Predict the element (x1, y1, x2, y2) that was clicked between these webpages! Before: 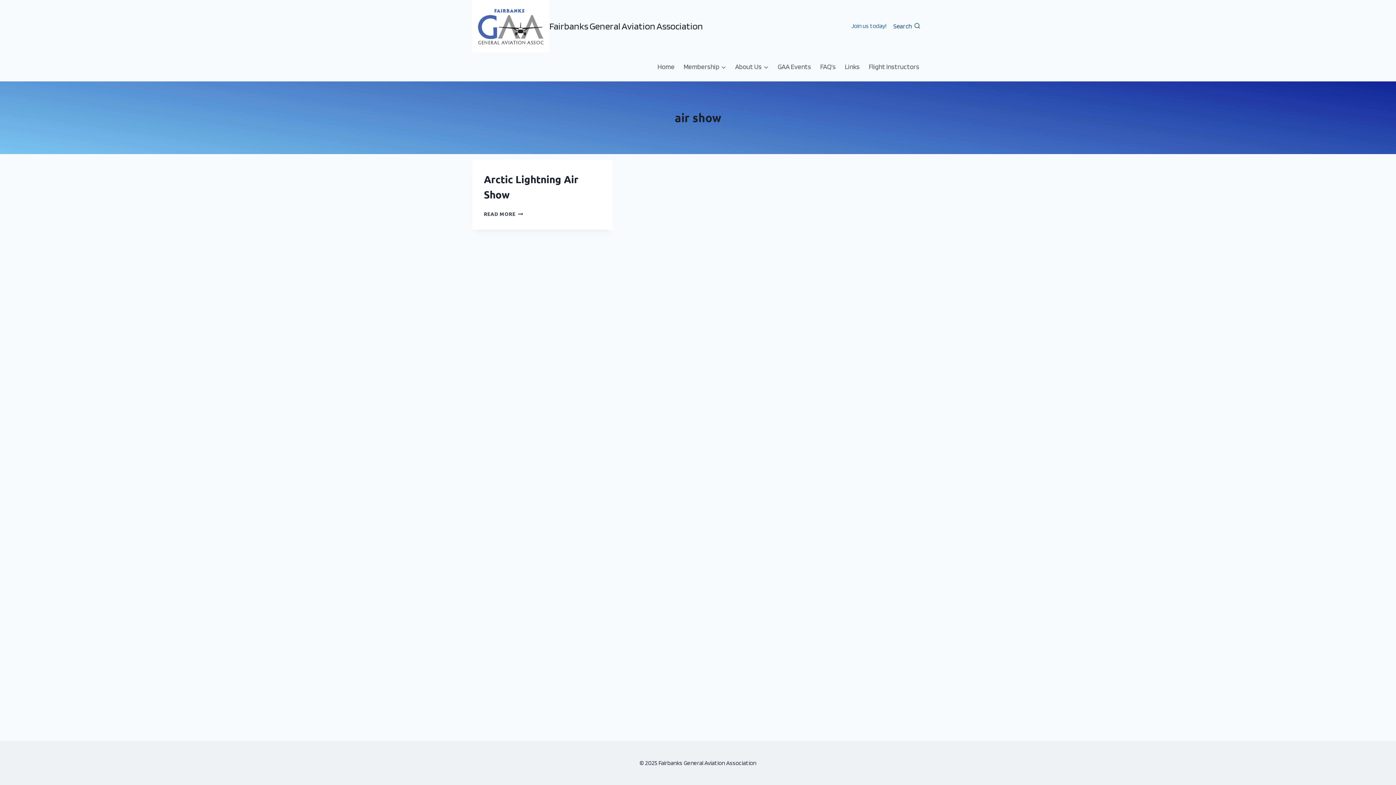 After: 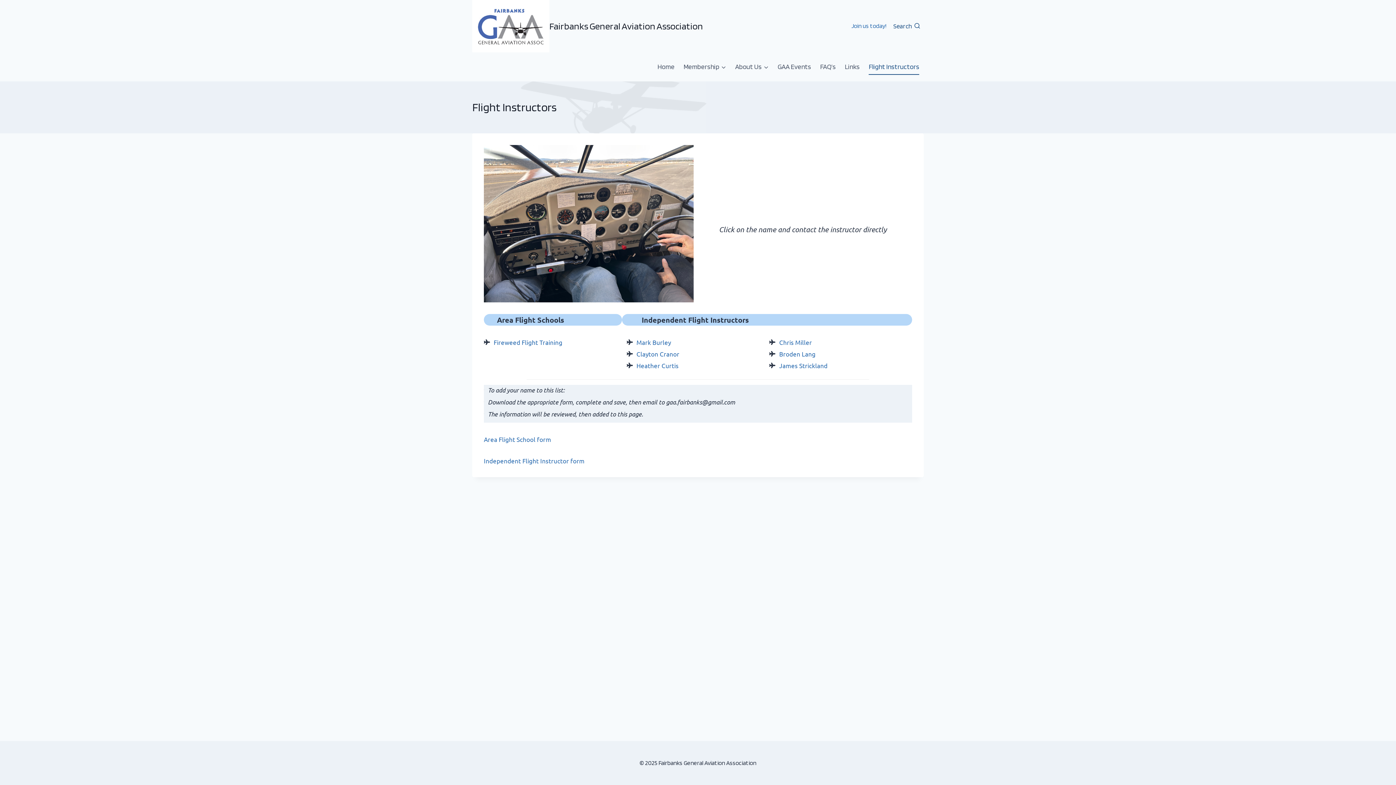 Action: label: Flight Instructors bbox: (864, 58, 924, 75)